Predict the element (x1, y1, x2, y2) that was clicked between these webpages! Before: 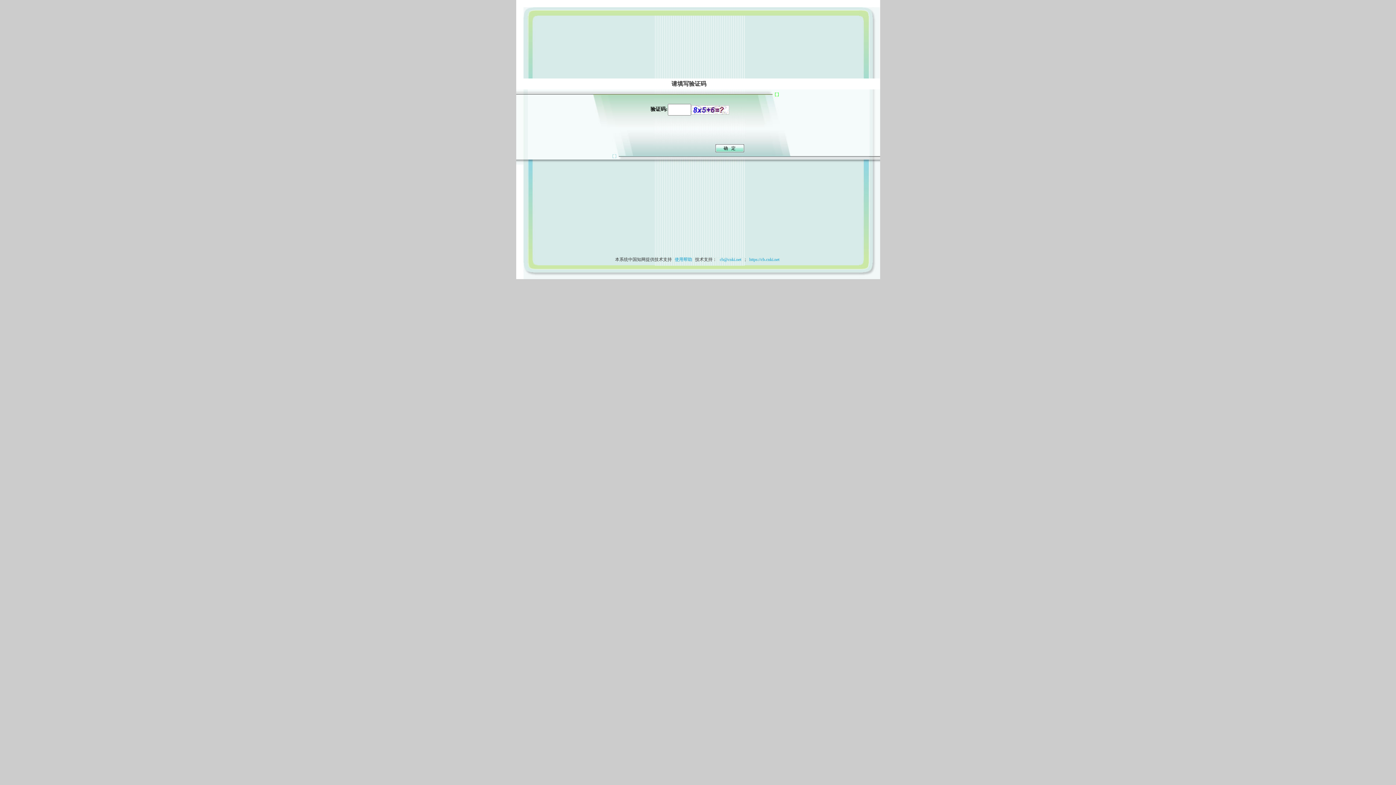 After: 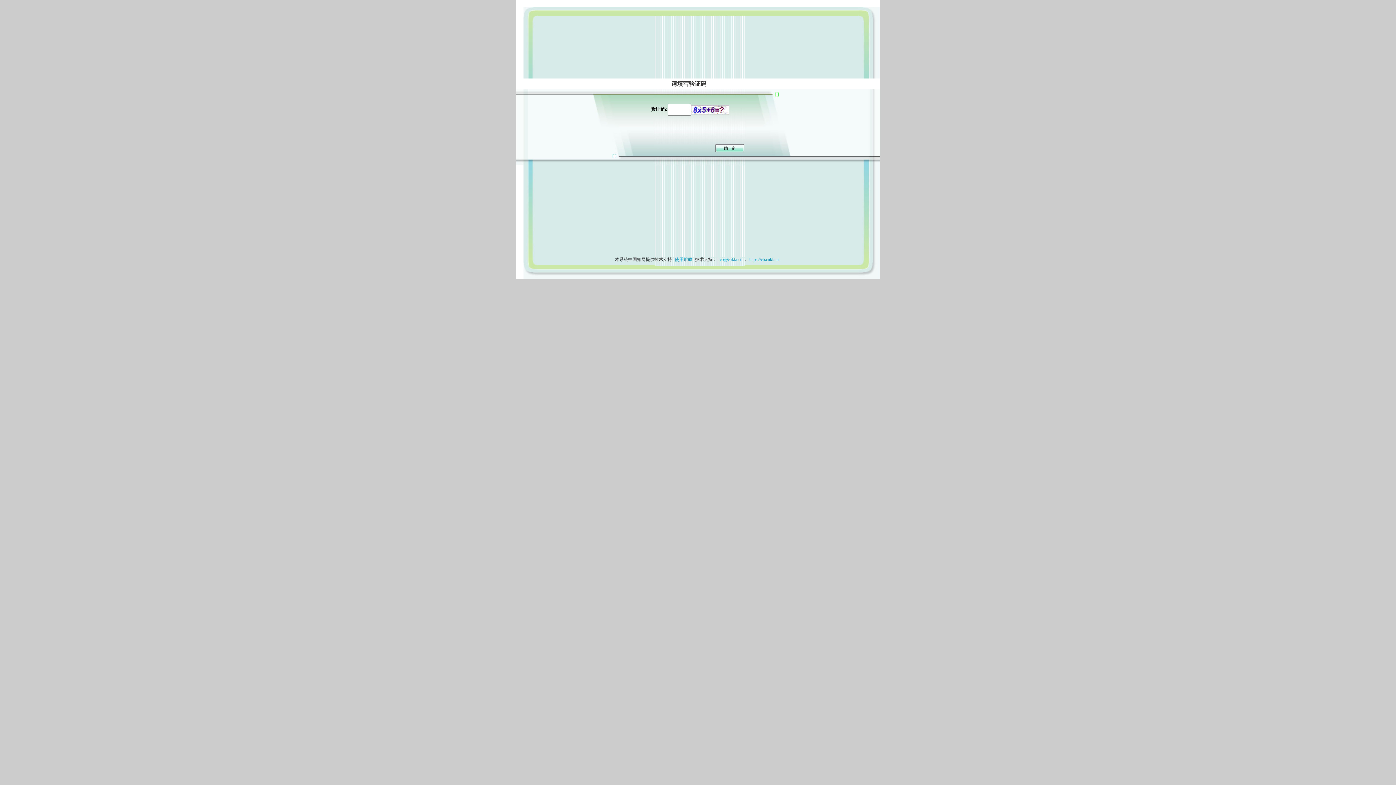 Action: label: 使用帮助 bbox: (673, 257, 694, 262)